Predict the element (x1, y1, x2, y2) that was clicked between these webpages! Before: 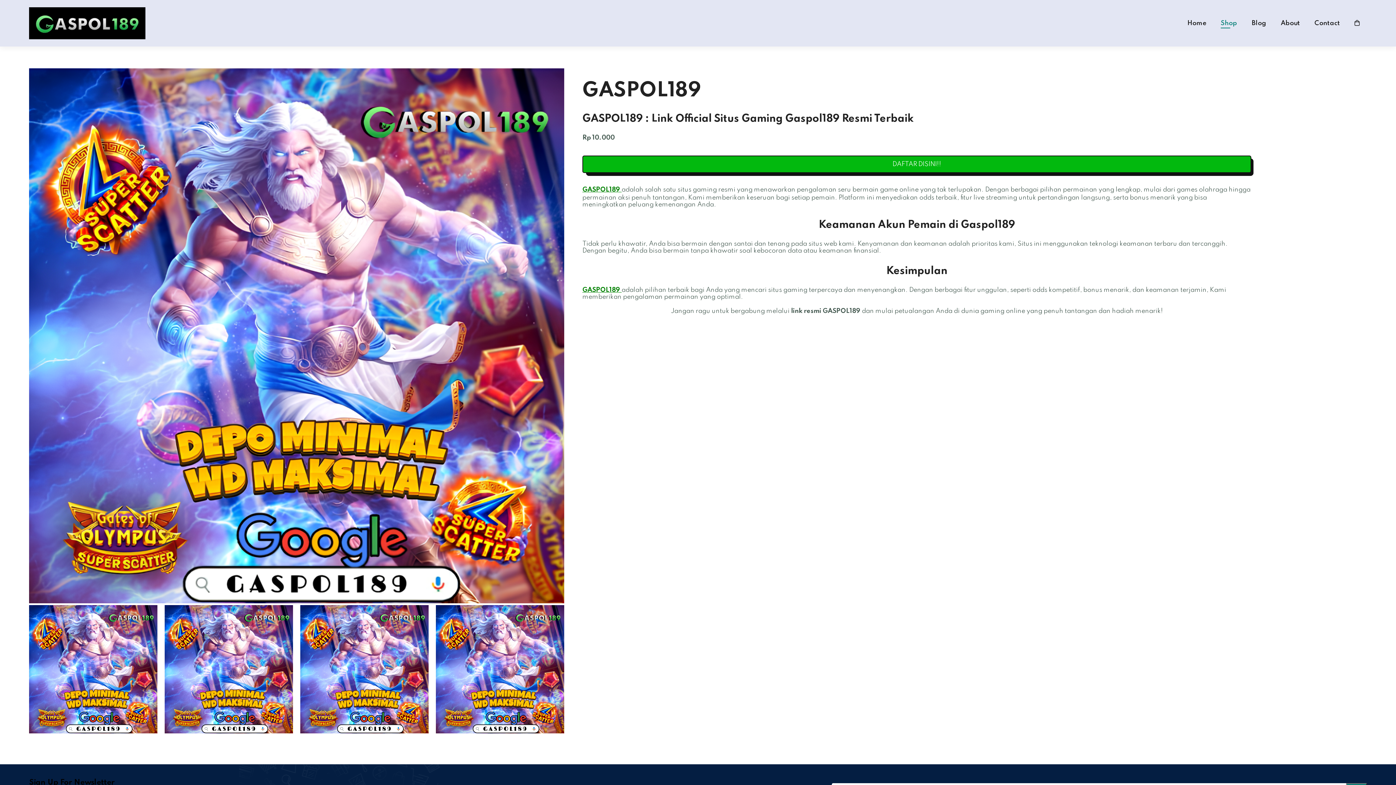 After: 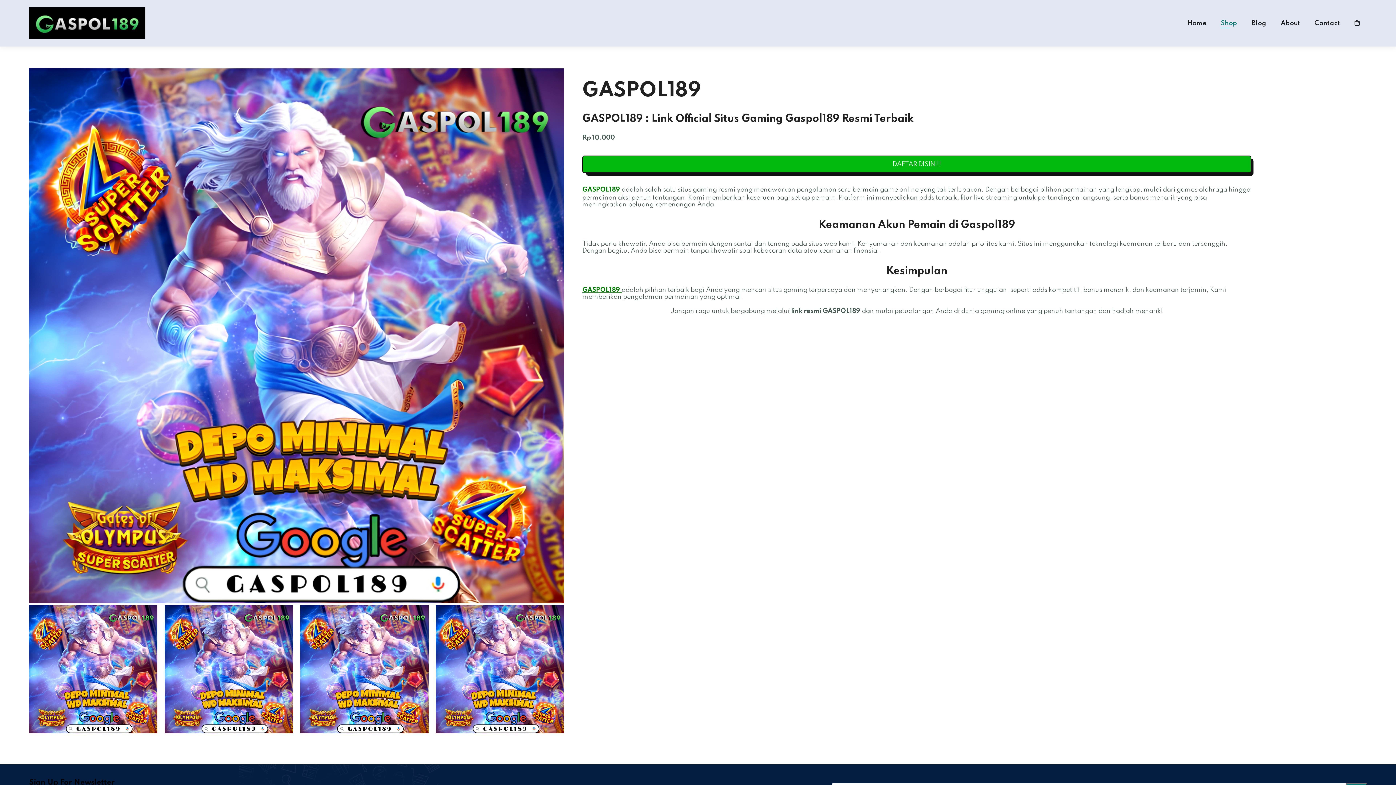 Action: bbox: (582, 186, 621, 193) label: GASPOL189 